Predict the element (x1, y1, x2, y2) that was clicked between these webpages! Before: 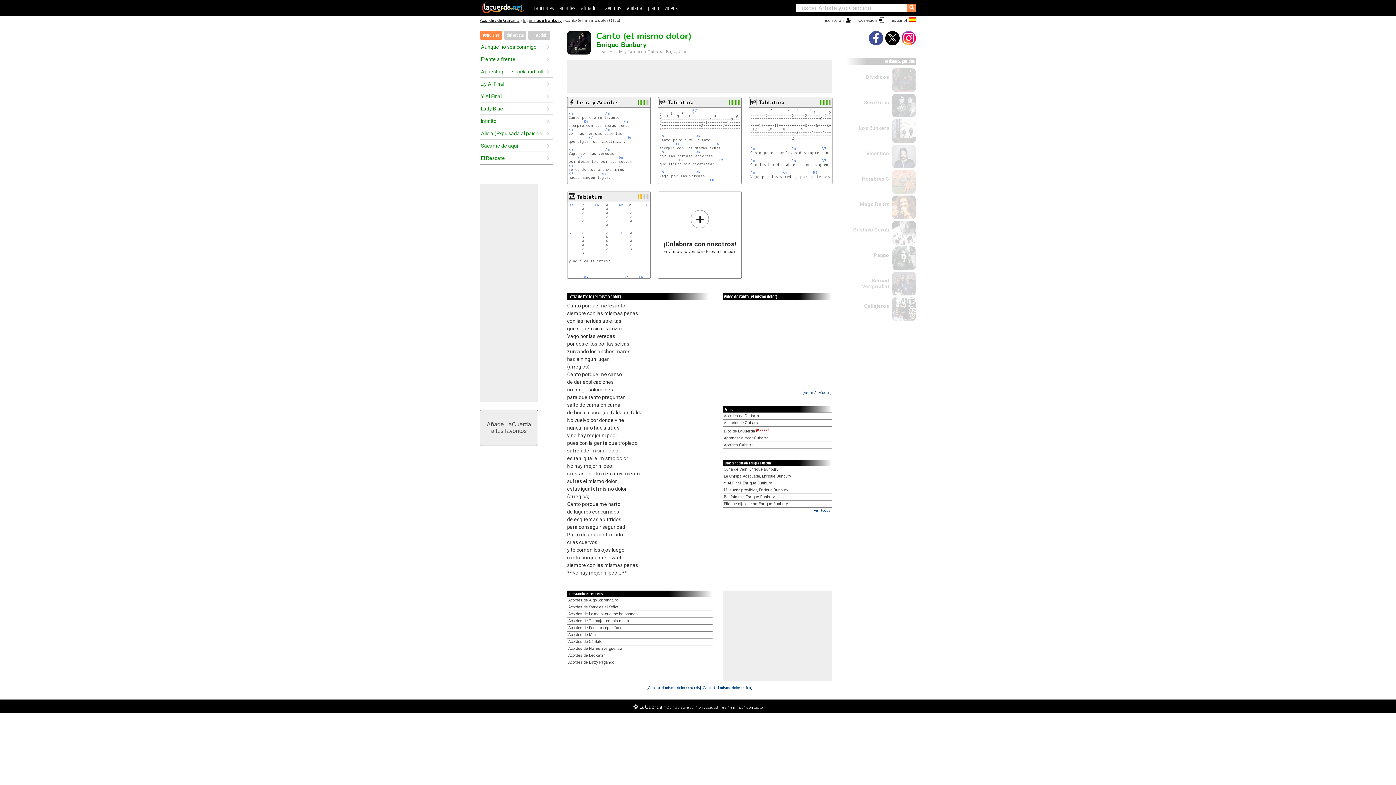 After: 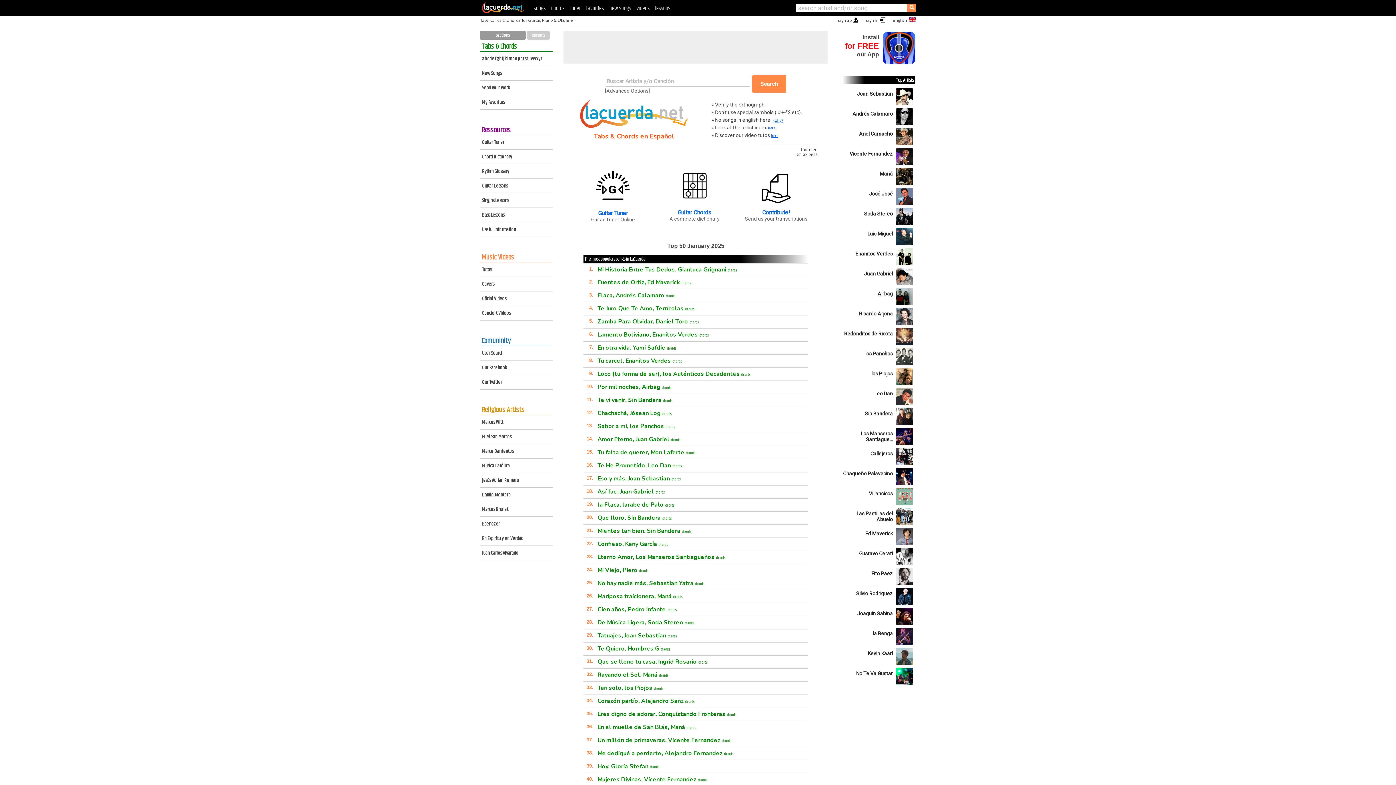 Action: bbox: (730, 705, 735, 709) label: en